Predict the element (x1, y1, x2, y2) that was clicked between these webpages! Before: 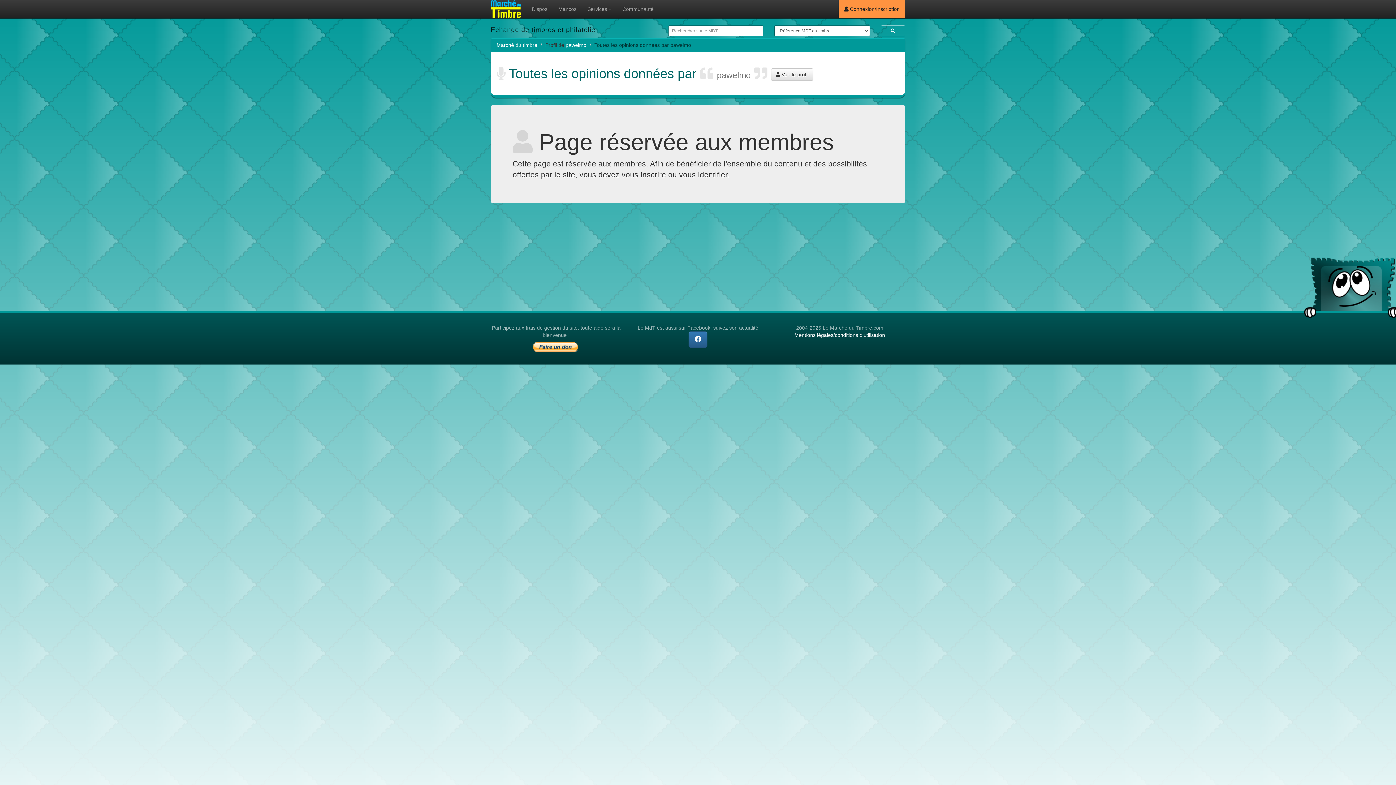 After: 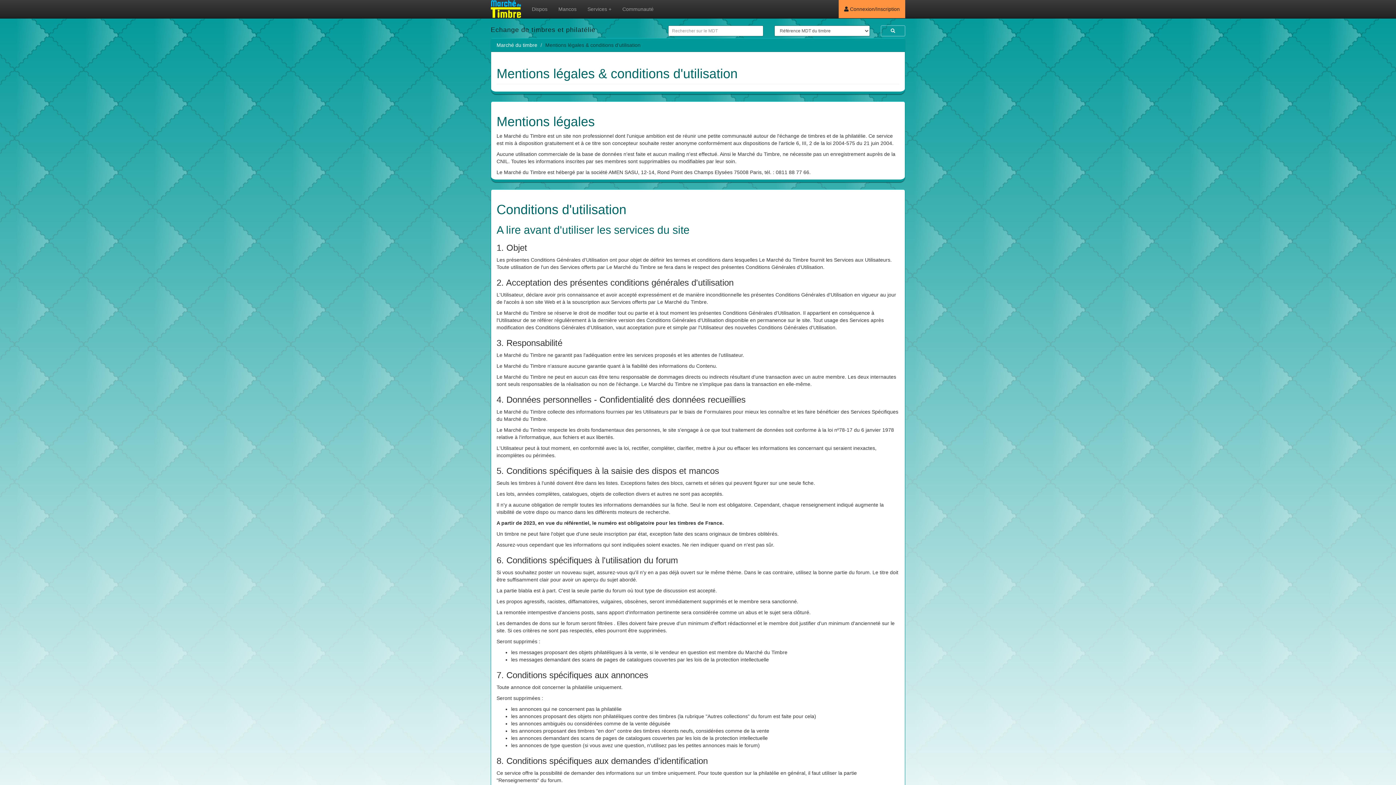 Action: label: Mentions légales/conditions d'utilisation bbox: (794, 332, 885, 338)